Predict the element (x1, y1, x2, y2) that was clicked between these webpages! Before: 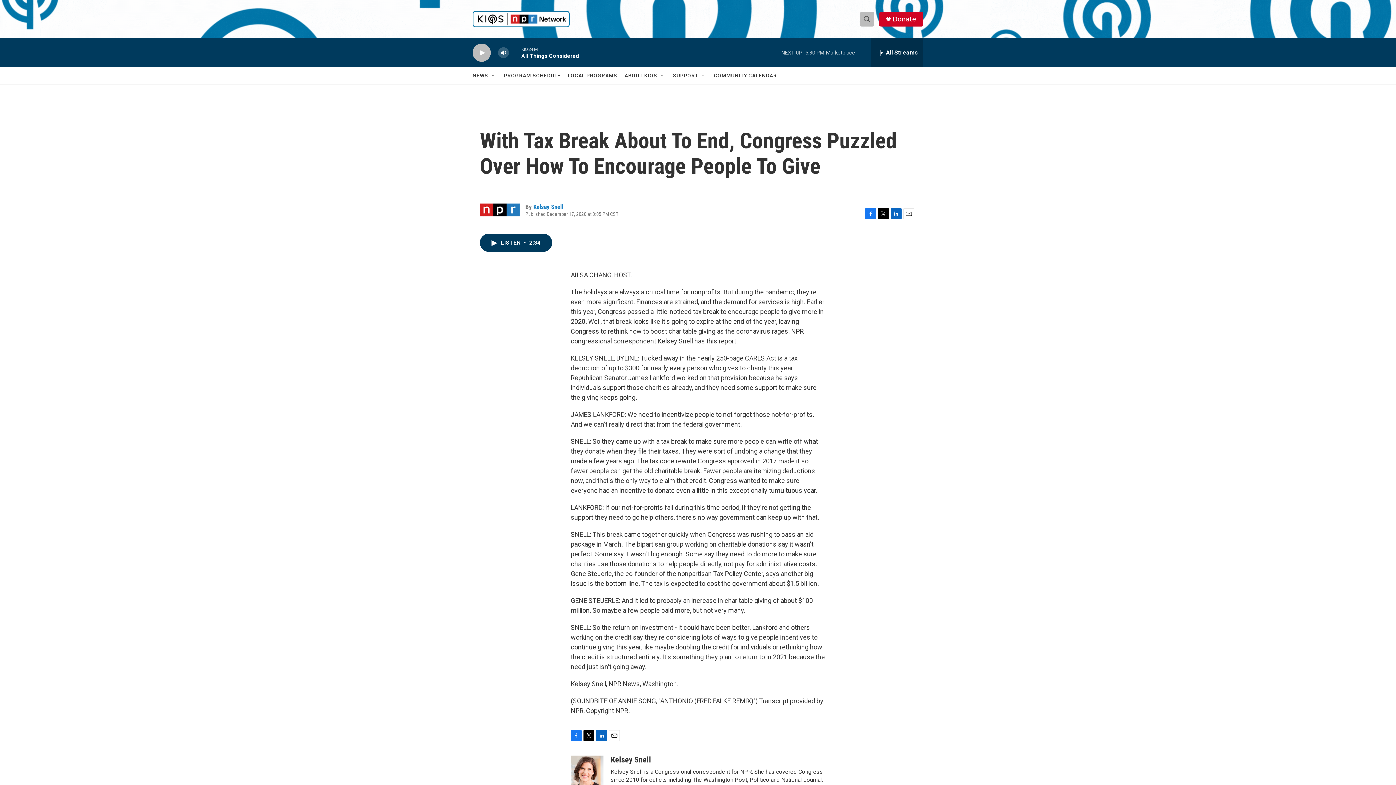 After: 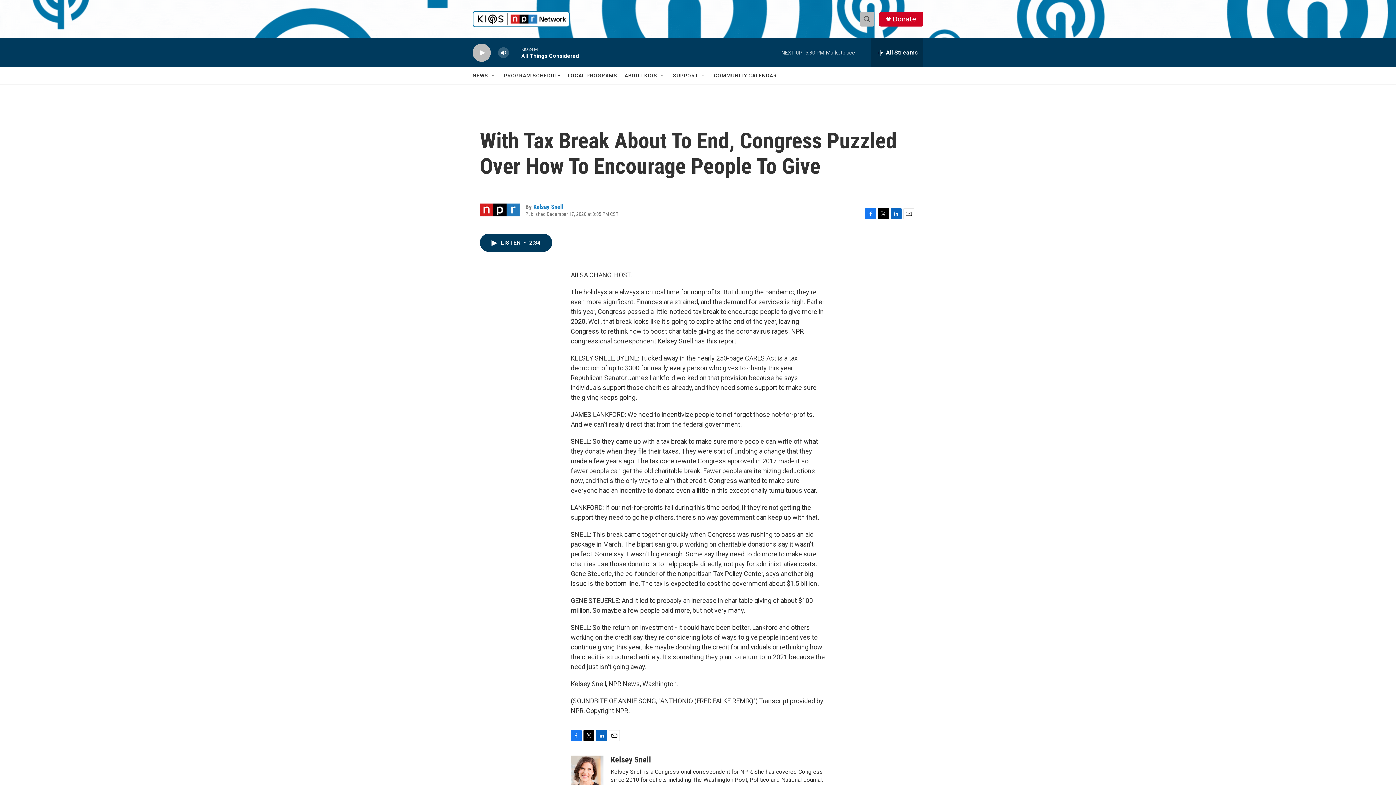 Action: bbox: (596, 756, 607, 766) label: LinkedIn